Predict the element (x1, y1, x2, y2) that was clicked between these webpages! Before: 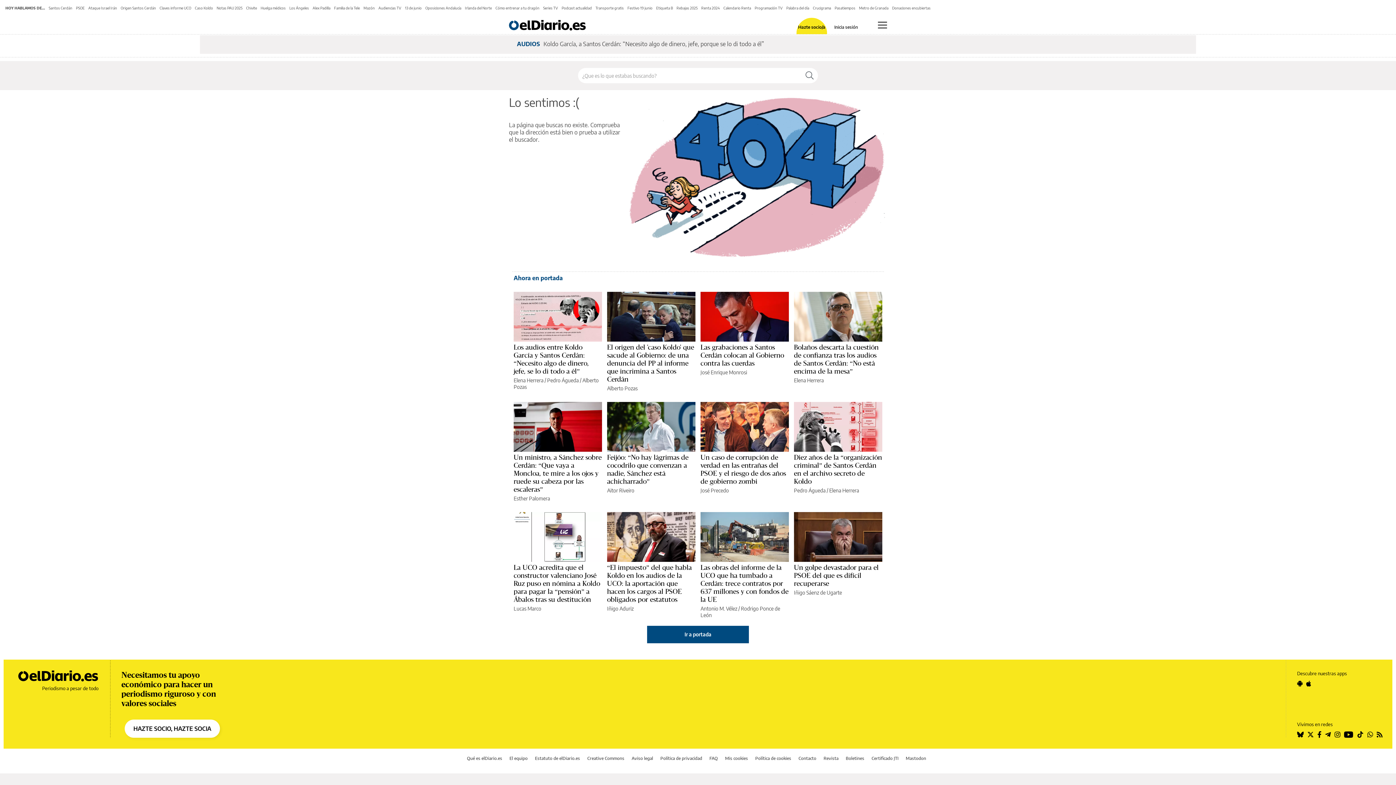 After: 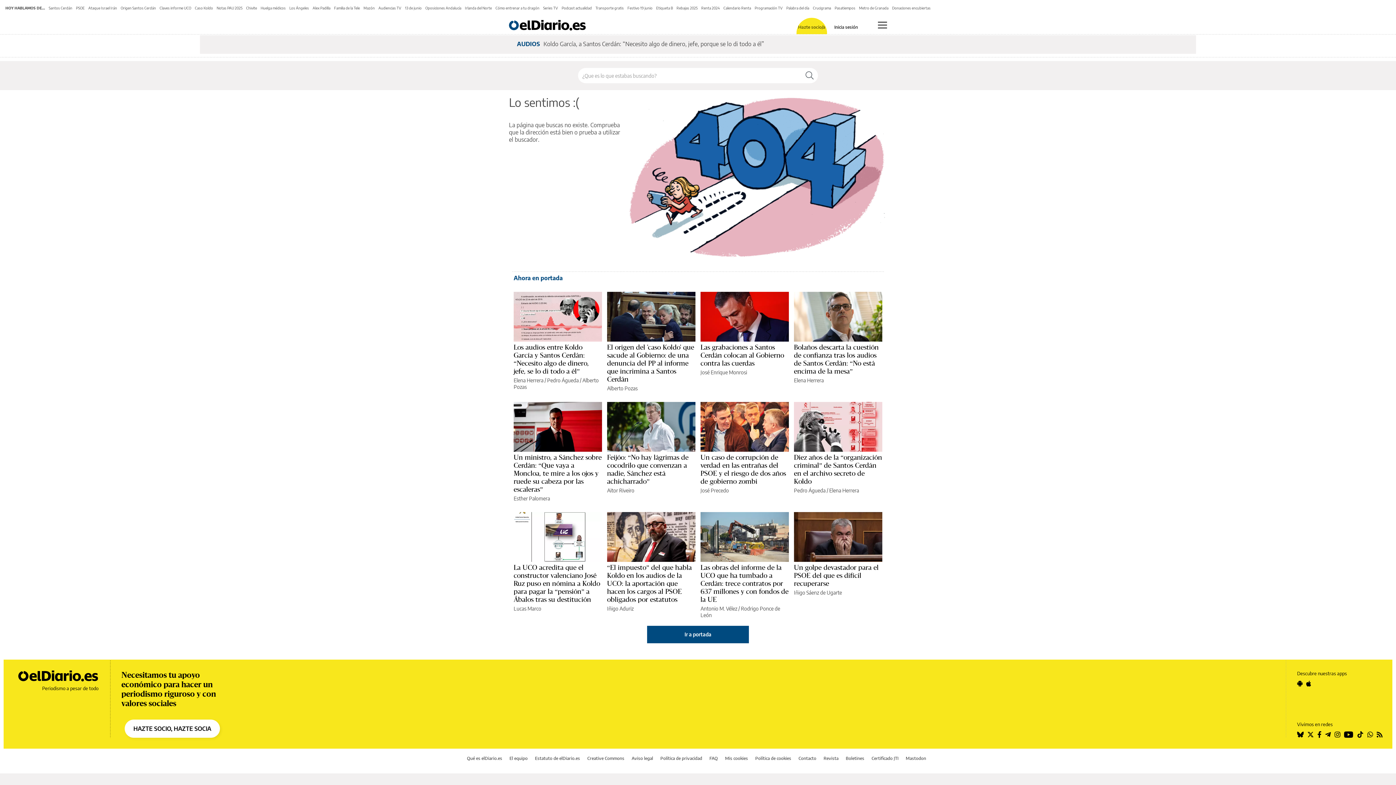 Action: label: Hazte socio/a bbox: (796, 24, 827, 29)